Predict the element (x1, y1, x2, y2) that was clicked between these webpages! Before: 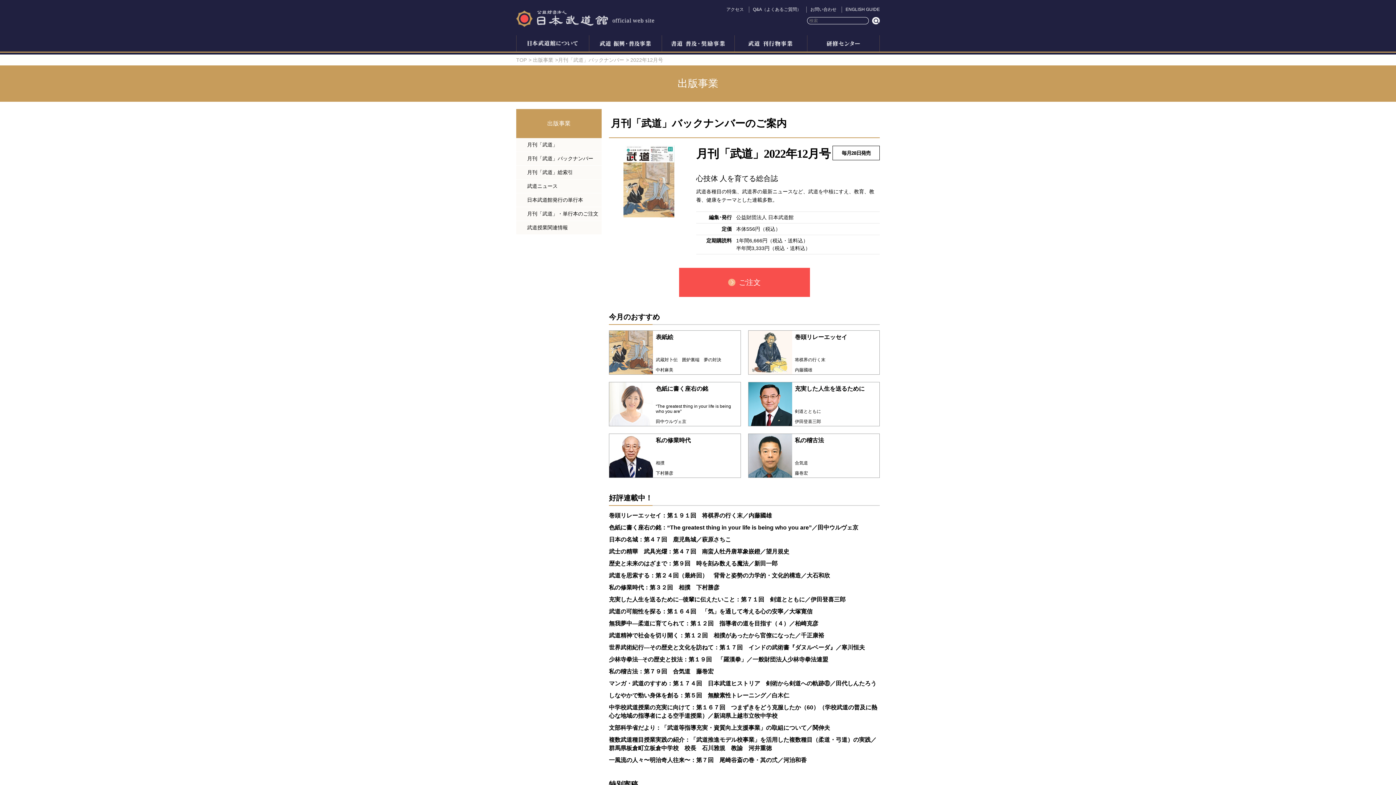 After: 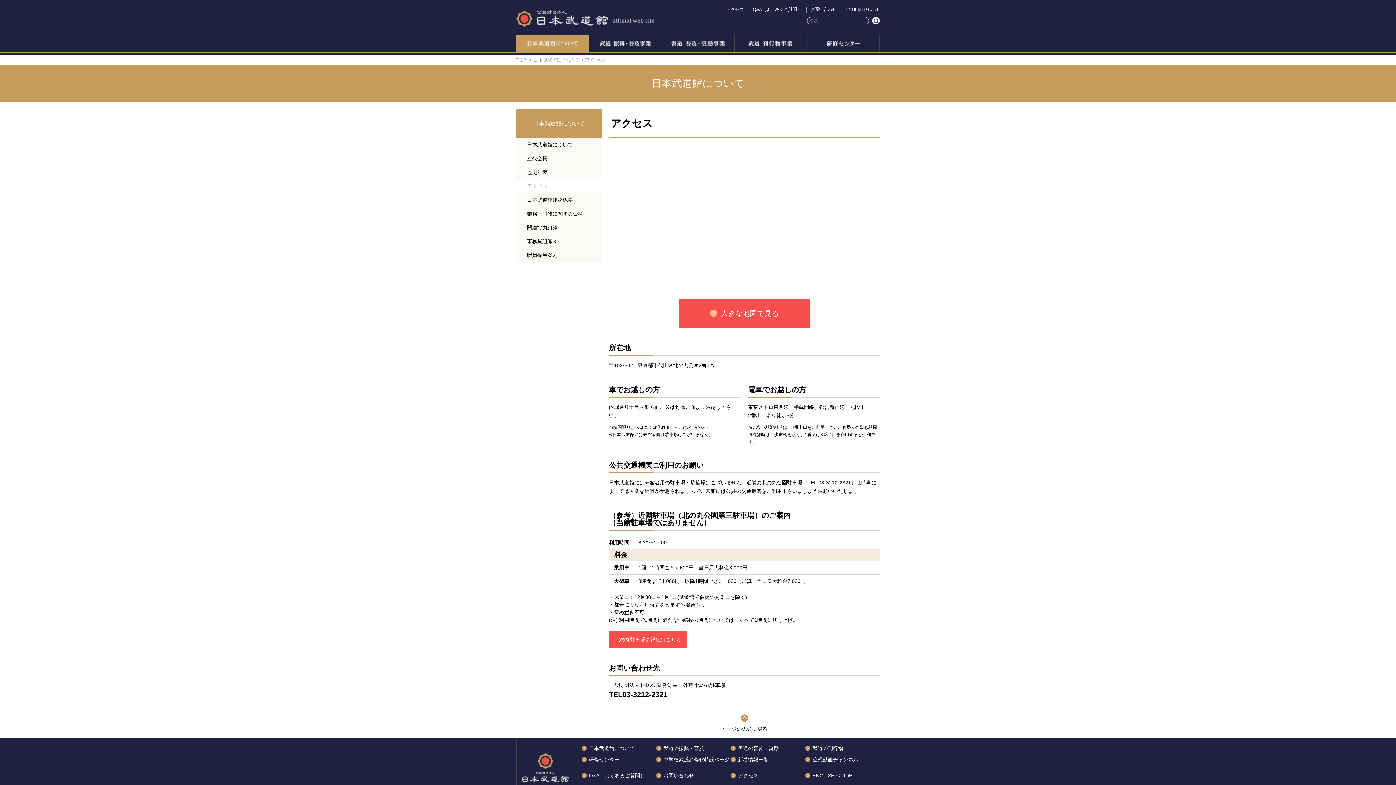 Action: label: アクセス bbox: (726, 6, 744, 12)